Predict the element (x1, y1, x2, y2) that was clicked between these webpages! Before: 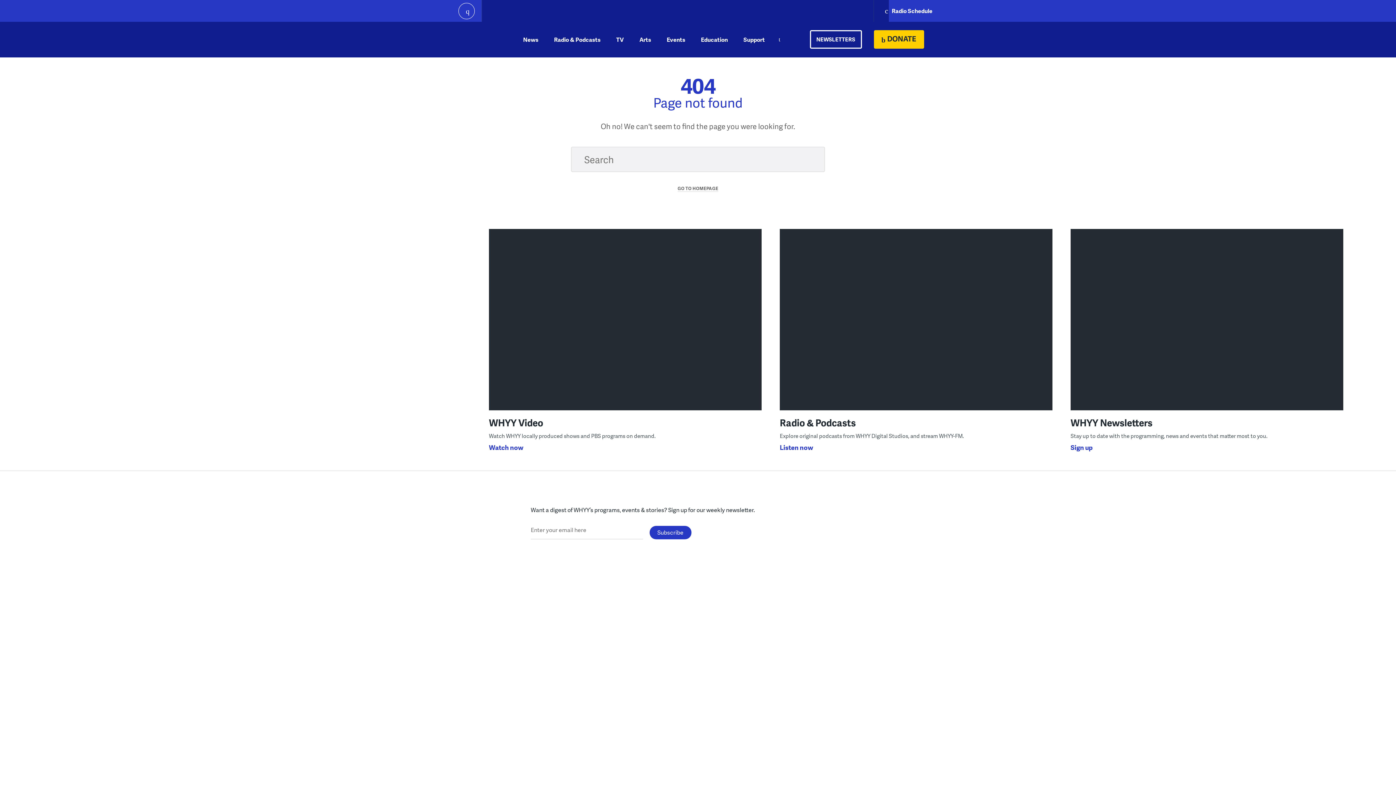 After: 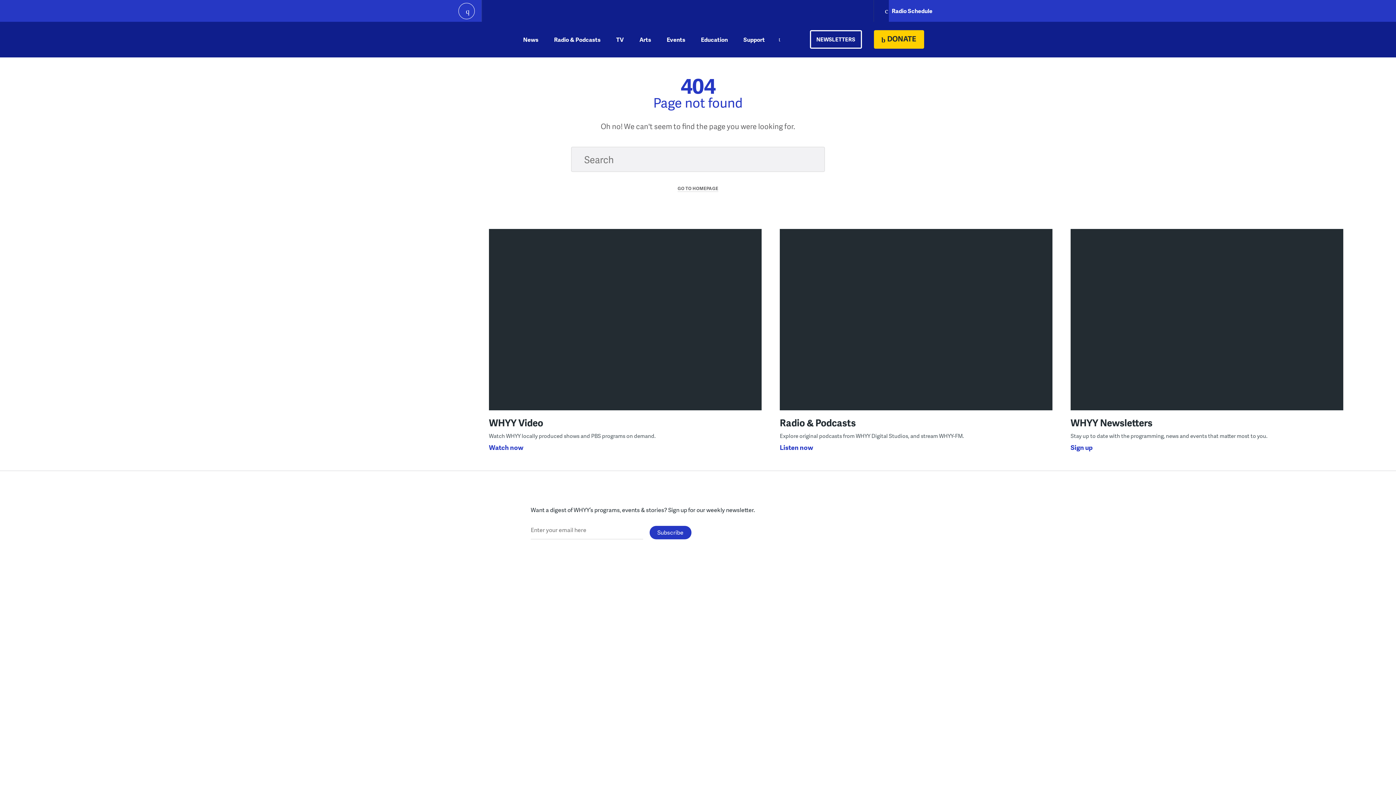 Action: bbox: (489, 431, 655, 439) label: Watch WHYY locally produced shows and PBS programs on demand.